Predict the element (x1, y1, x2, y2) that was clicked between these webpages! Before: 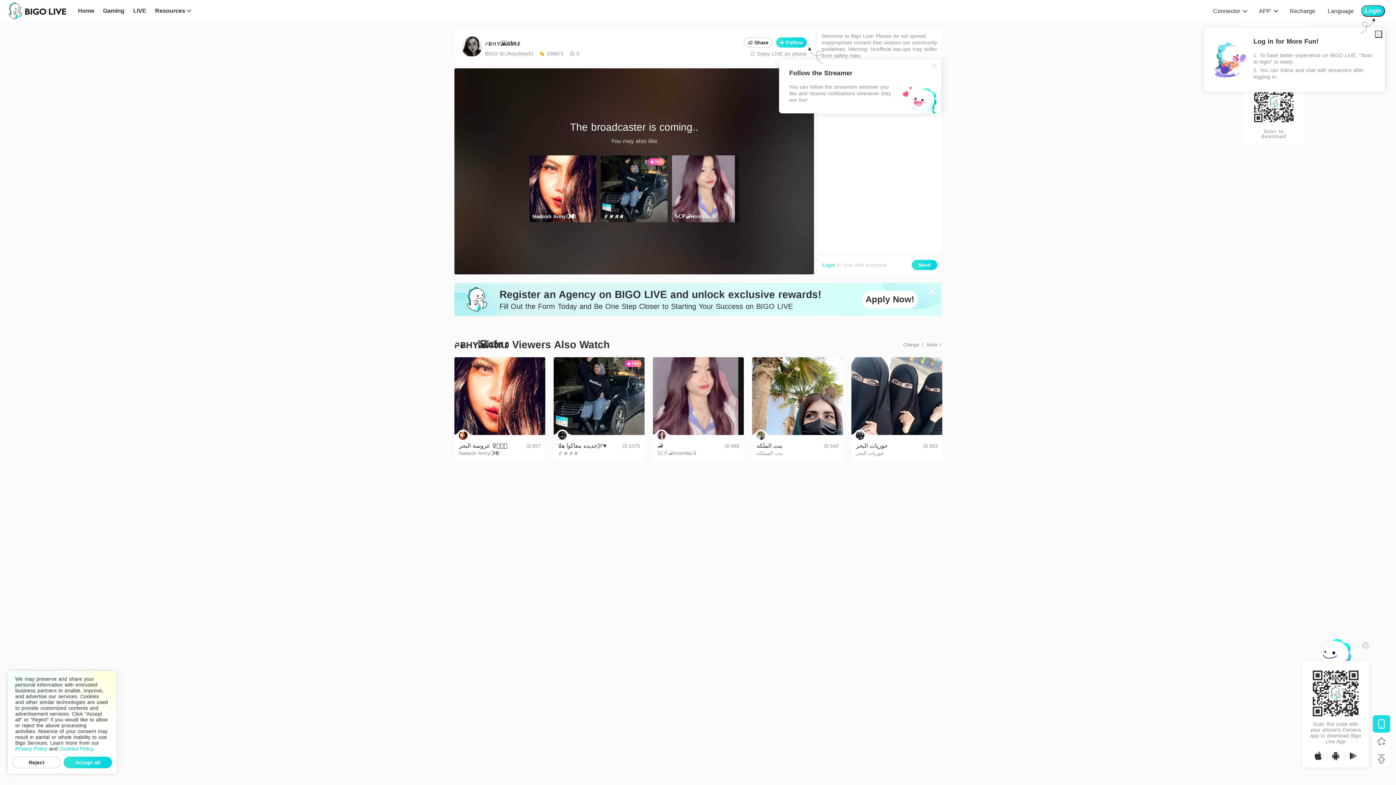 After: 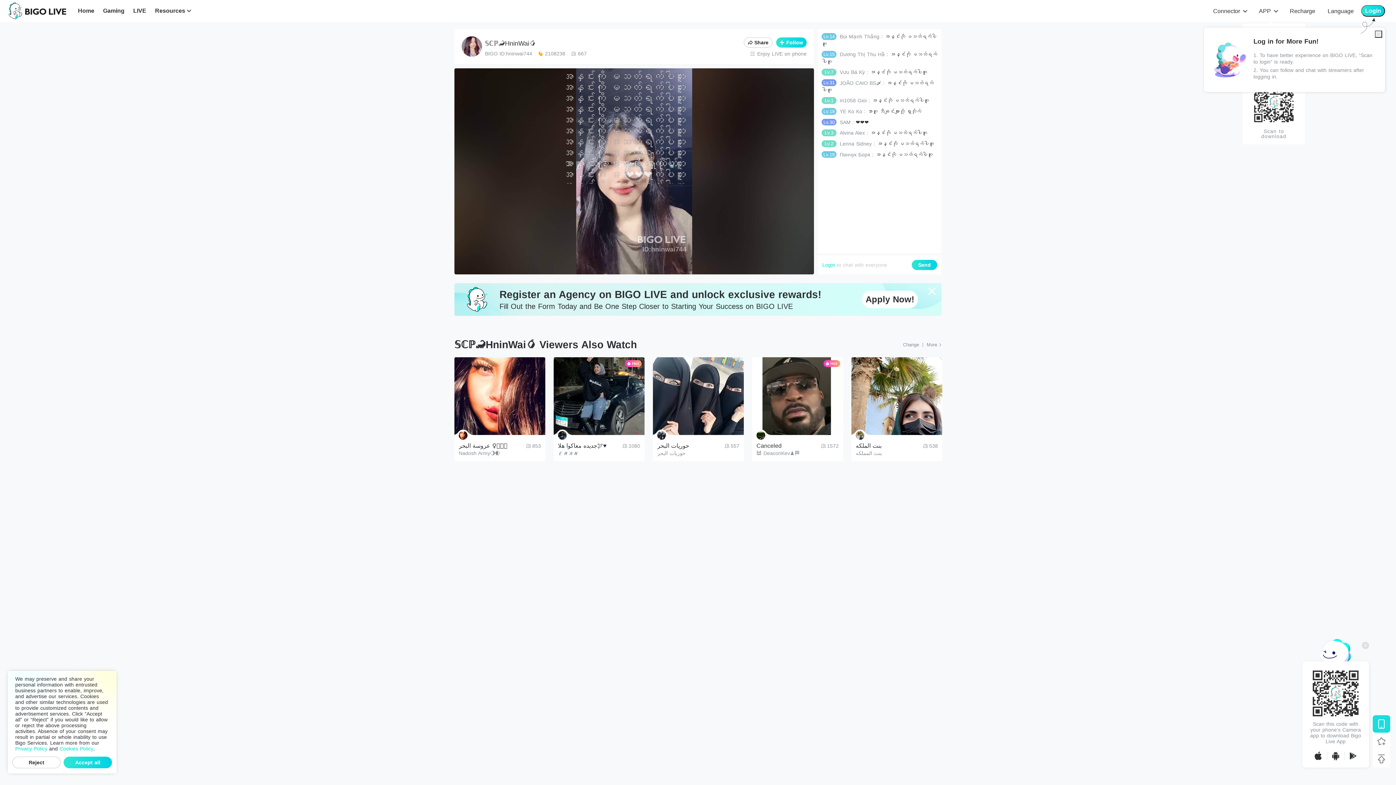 Action: label: 𝕊ℂℙ🦂HninWai🥭 bbox: (672, 155, 739, 222)